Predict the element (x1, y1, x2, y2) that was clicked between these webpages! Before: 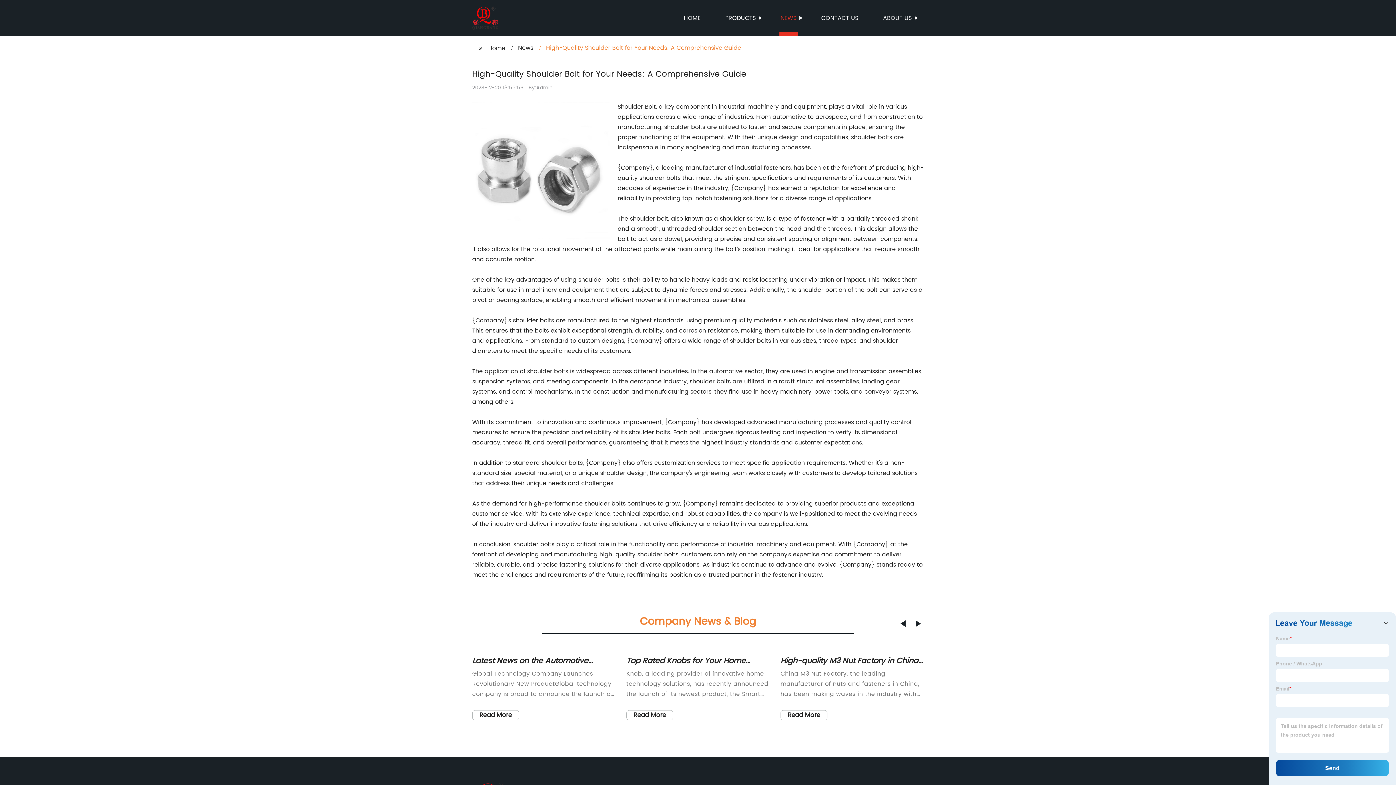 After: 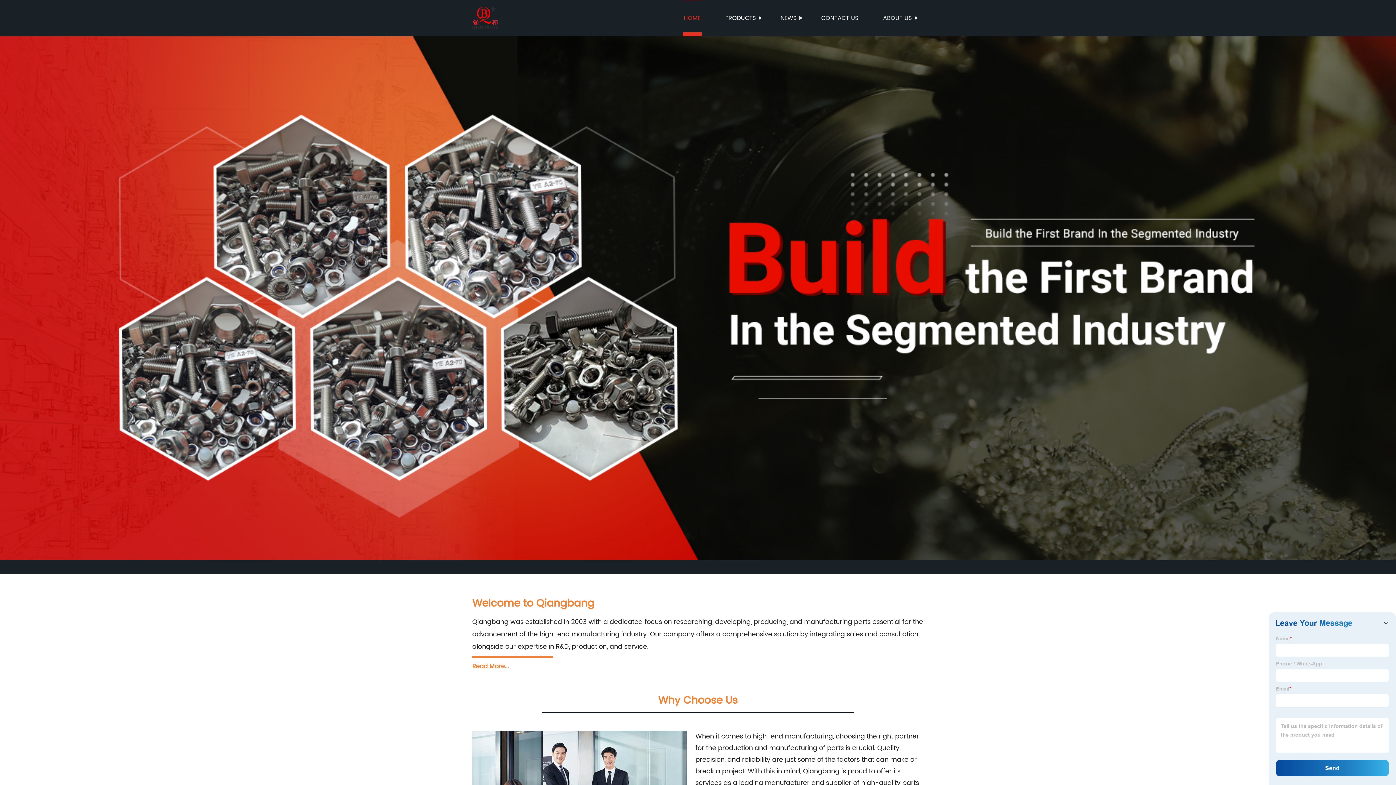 Action: bbox: (472, 13, 498, 22)